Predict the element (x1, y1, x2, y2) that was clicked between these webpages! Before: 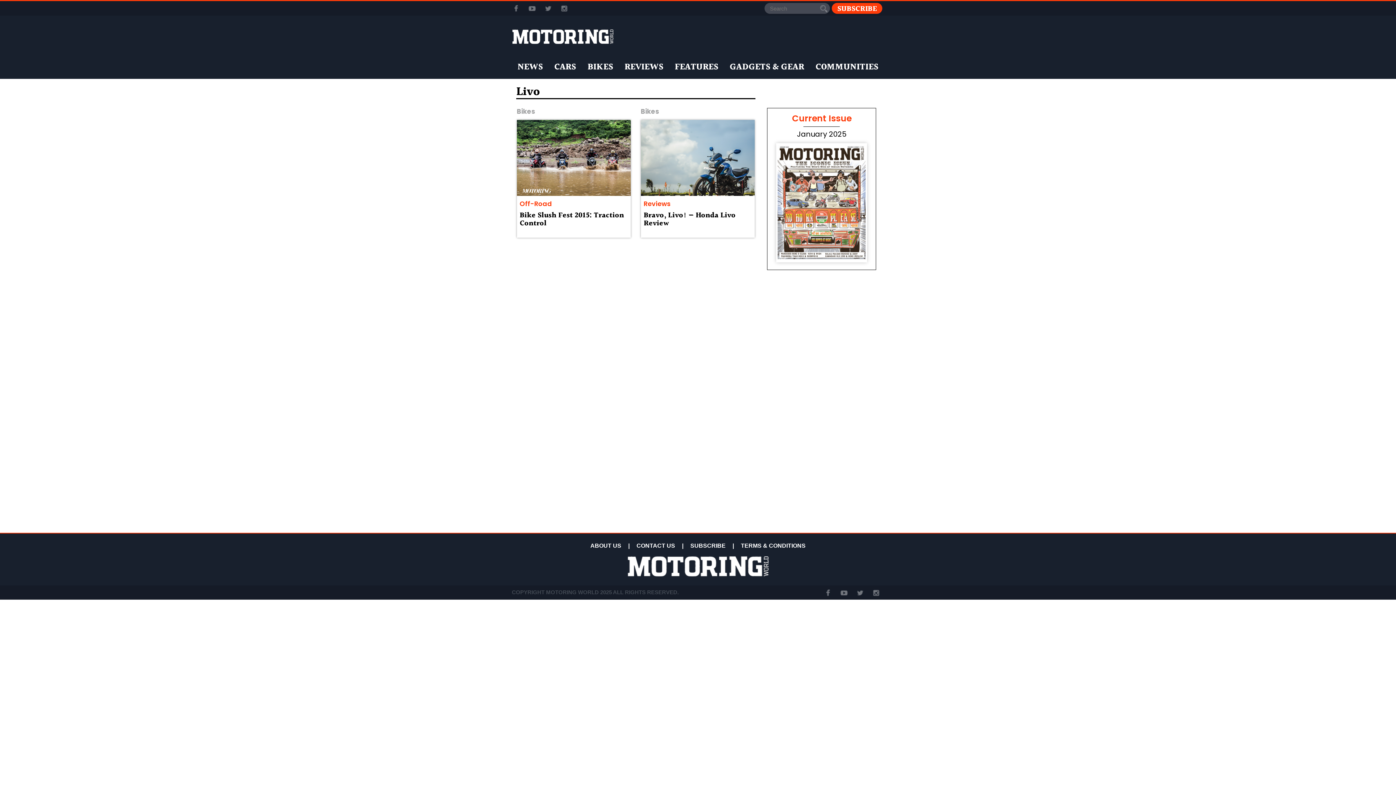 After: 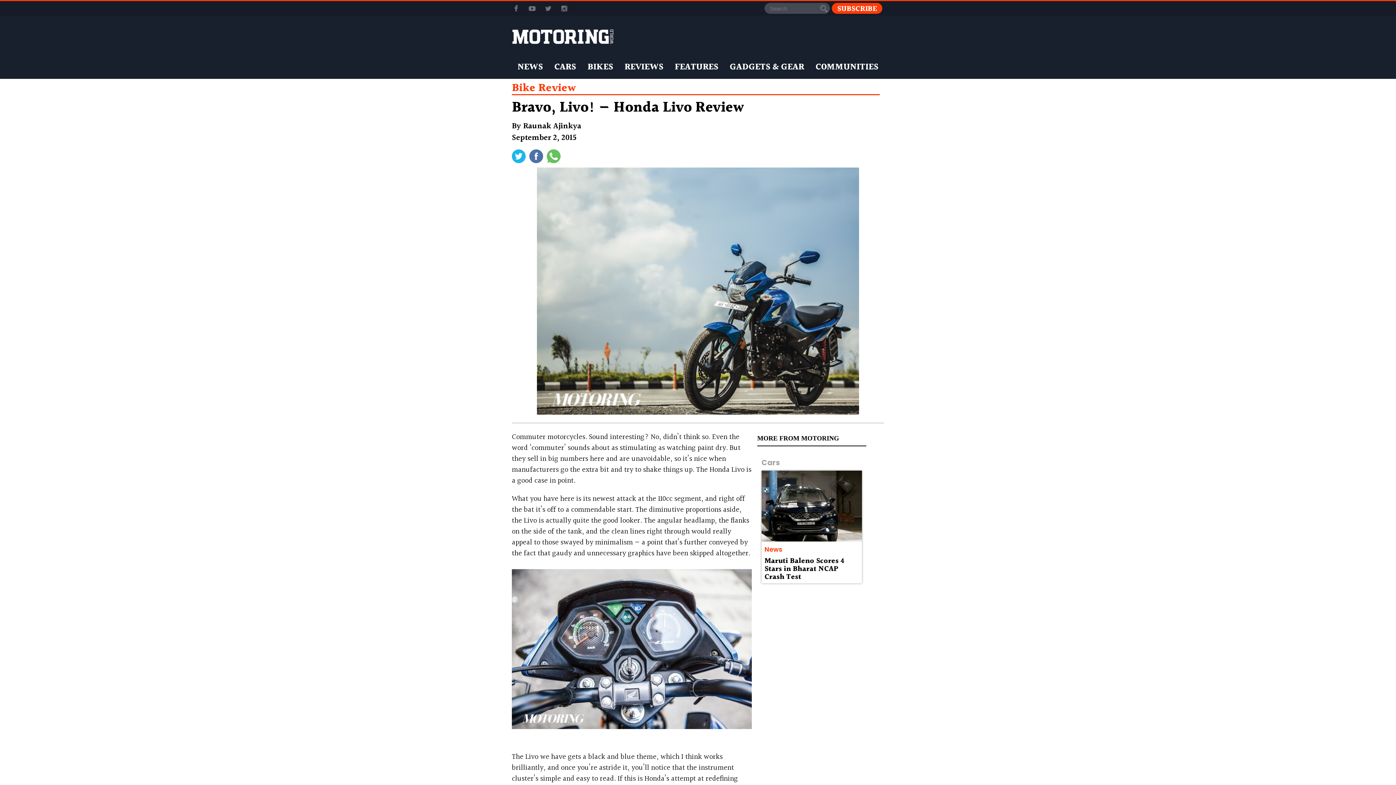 Action: label: Bravo, Livo! — Honda Livo Review bbox: (643, 209, 735, 229)